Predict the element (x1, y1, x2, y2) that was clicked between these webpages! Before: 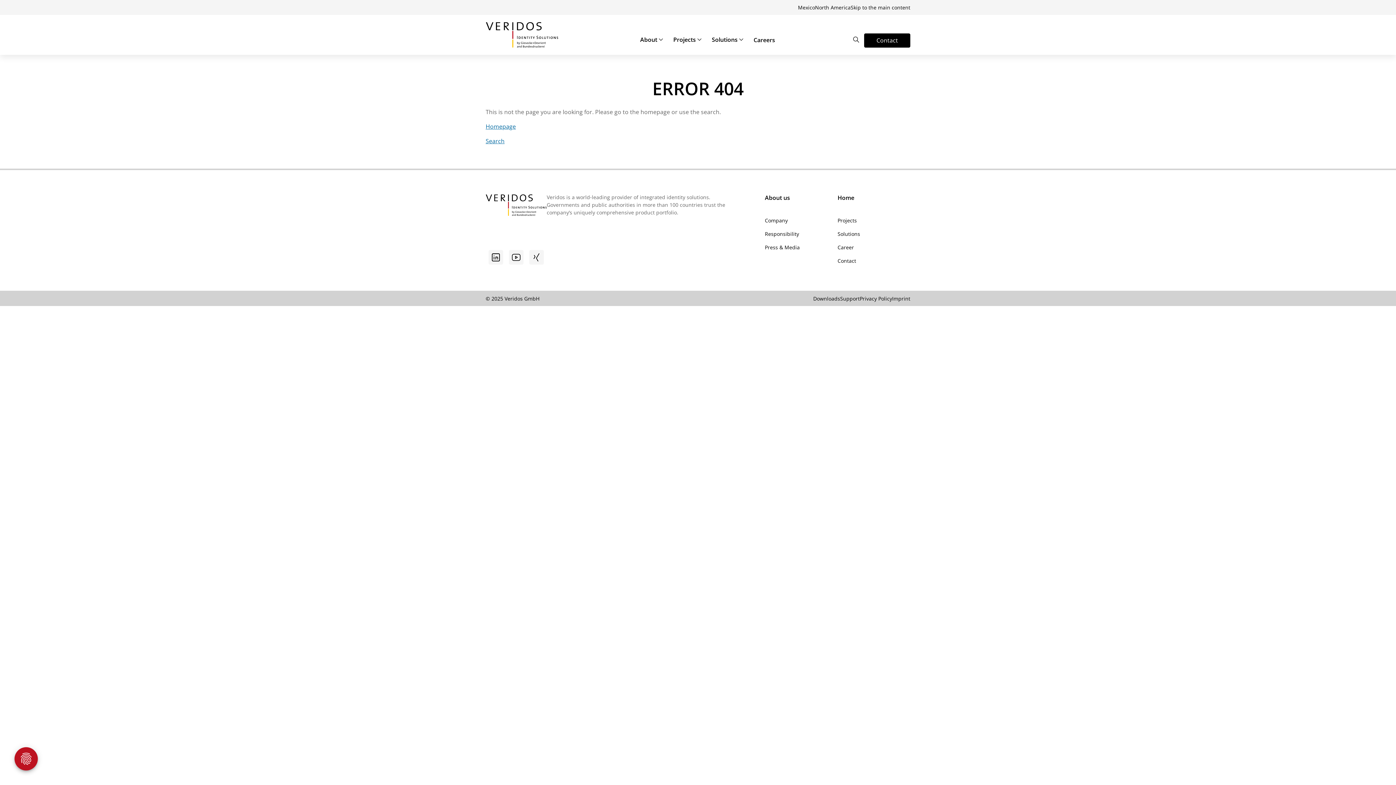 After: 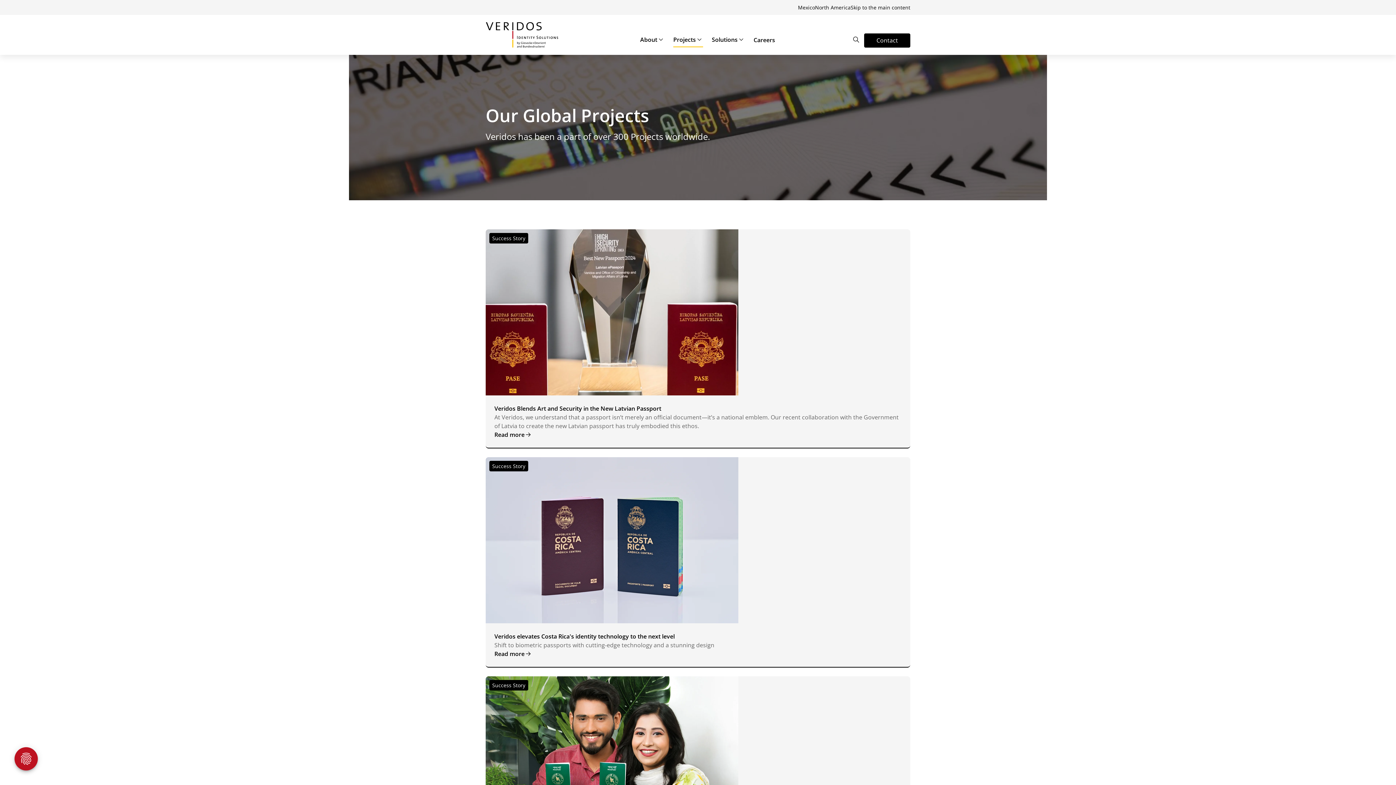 Action: bbox: (837, 213, 898, 227) label: Projects